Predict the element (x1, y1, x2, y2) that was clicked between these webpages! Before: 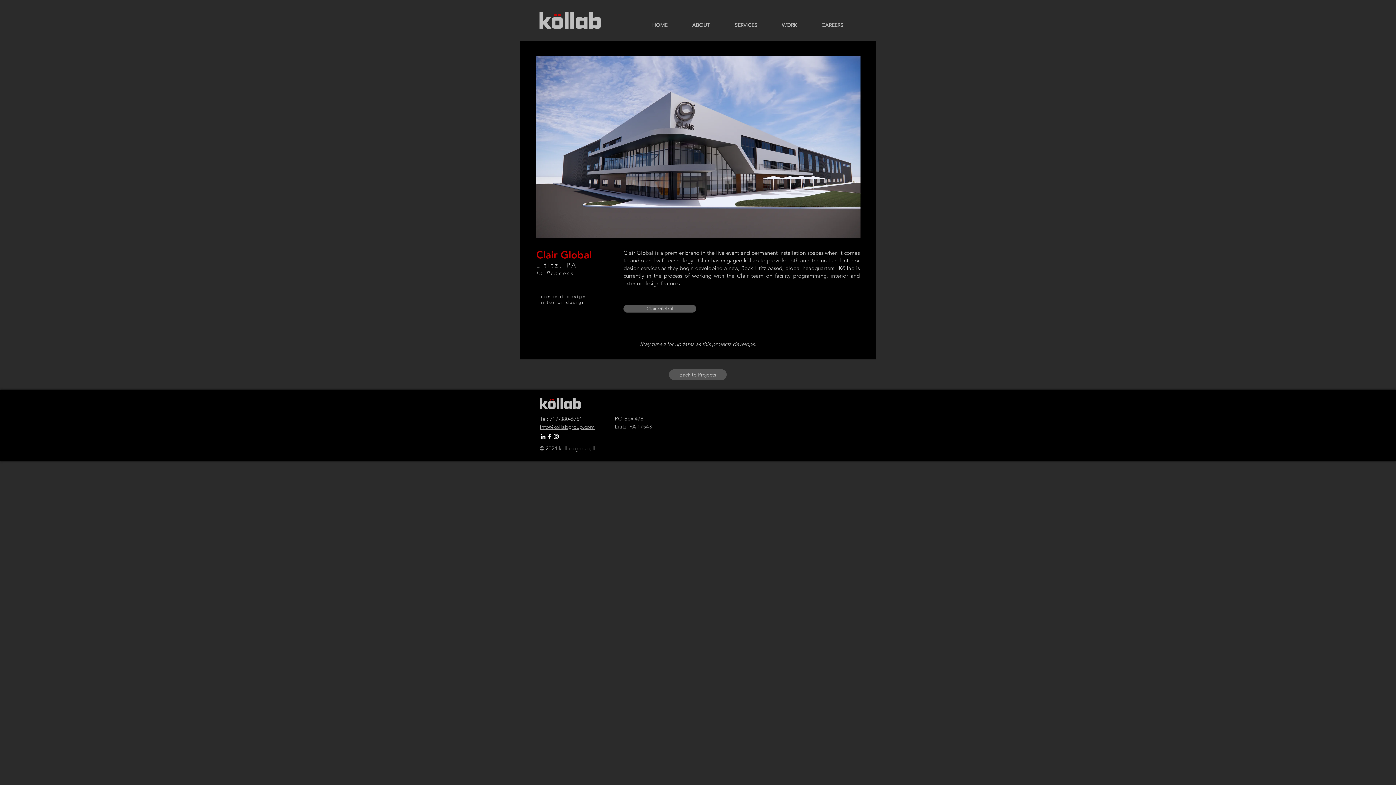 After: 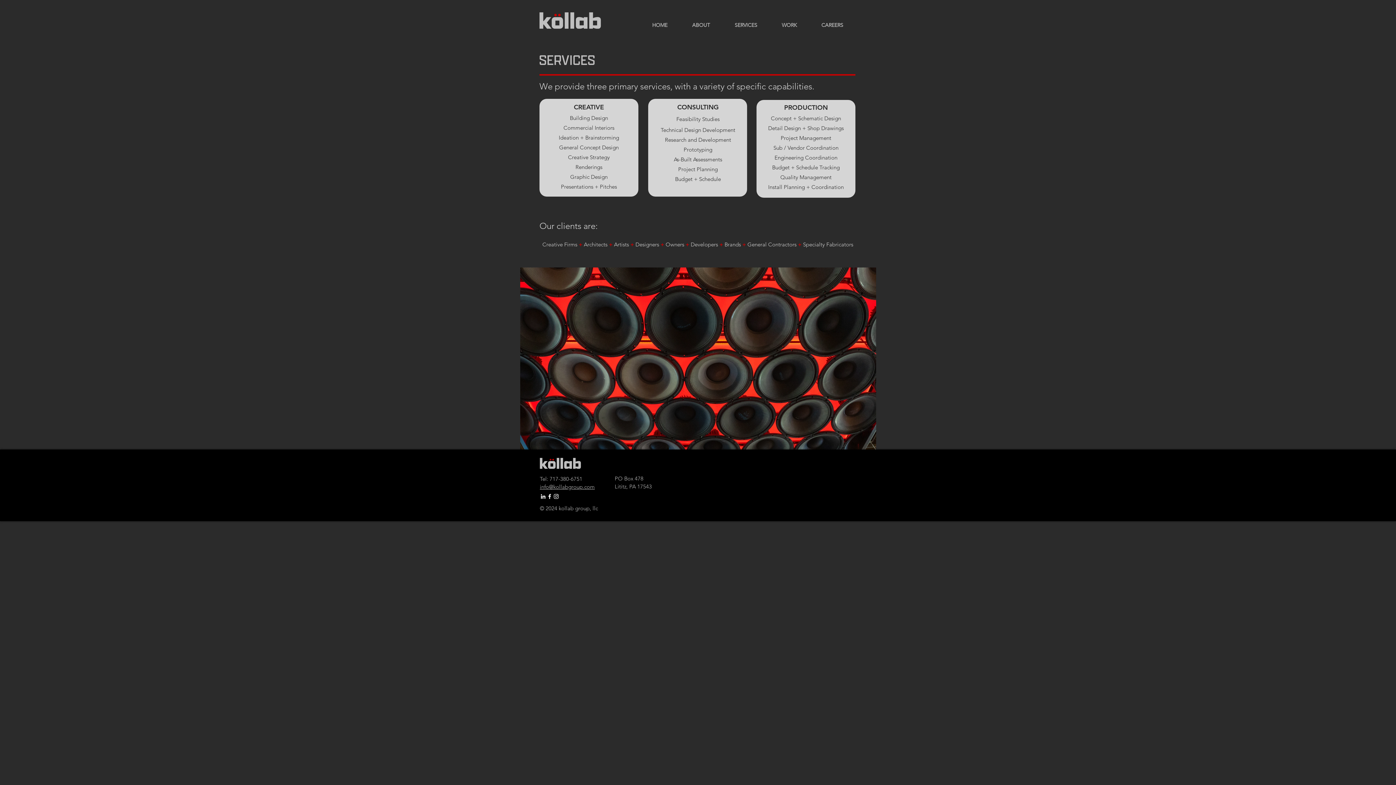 Action: bbox: (722, 21, 769, 28) label: SERVICES